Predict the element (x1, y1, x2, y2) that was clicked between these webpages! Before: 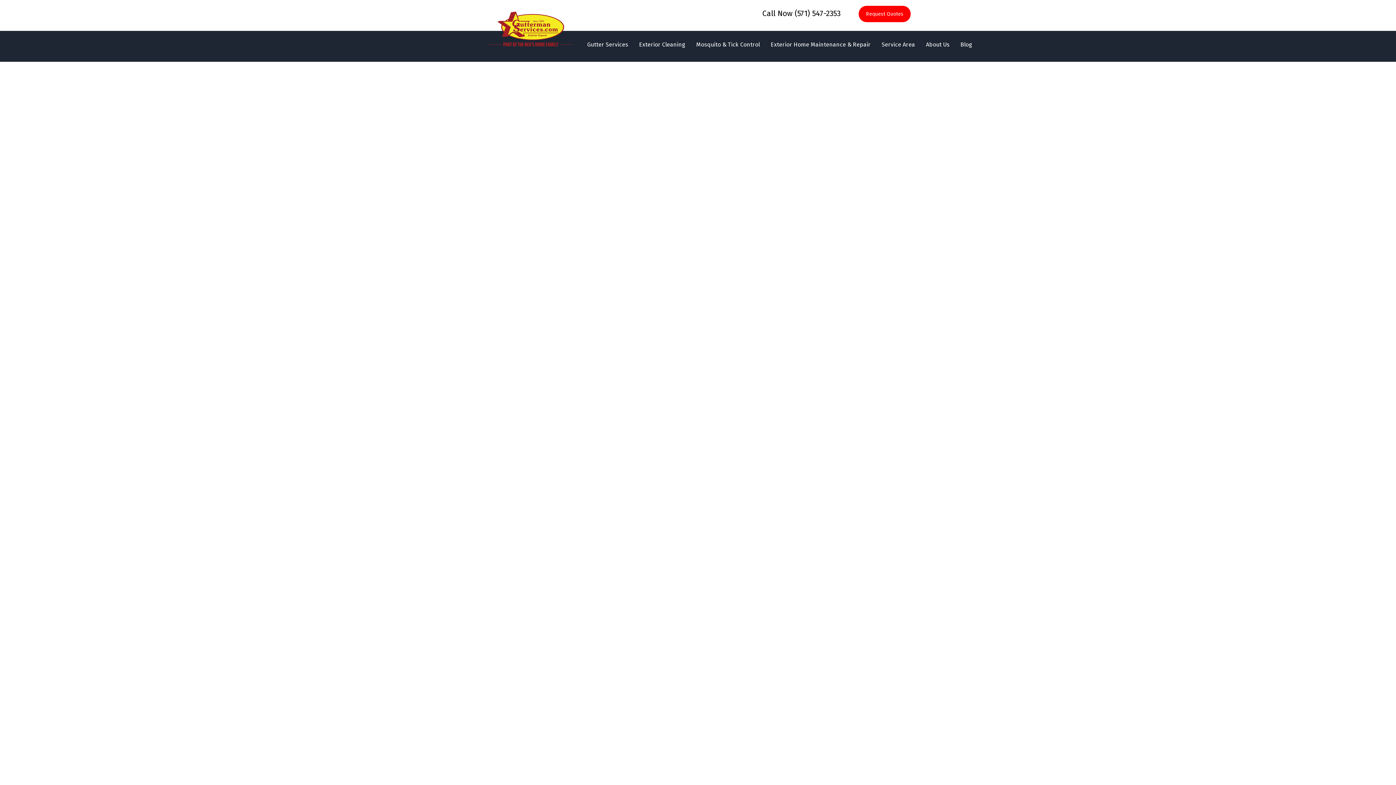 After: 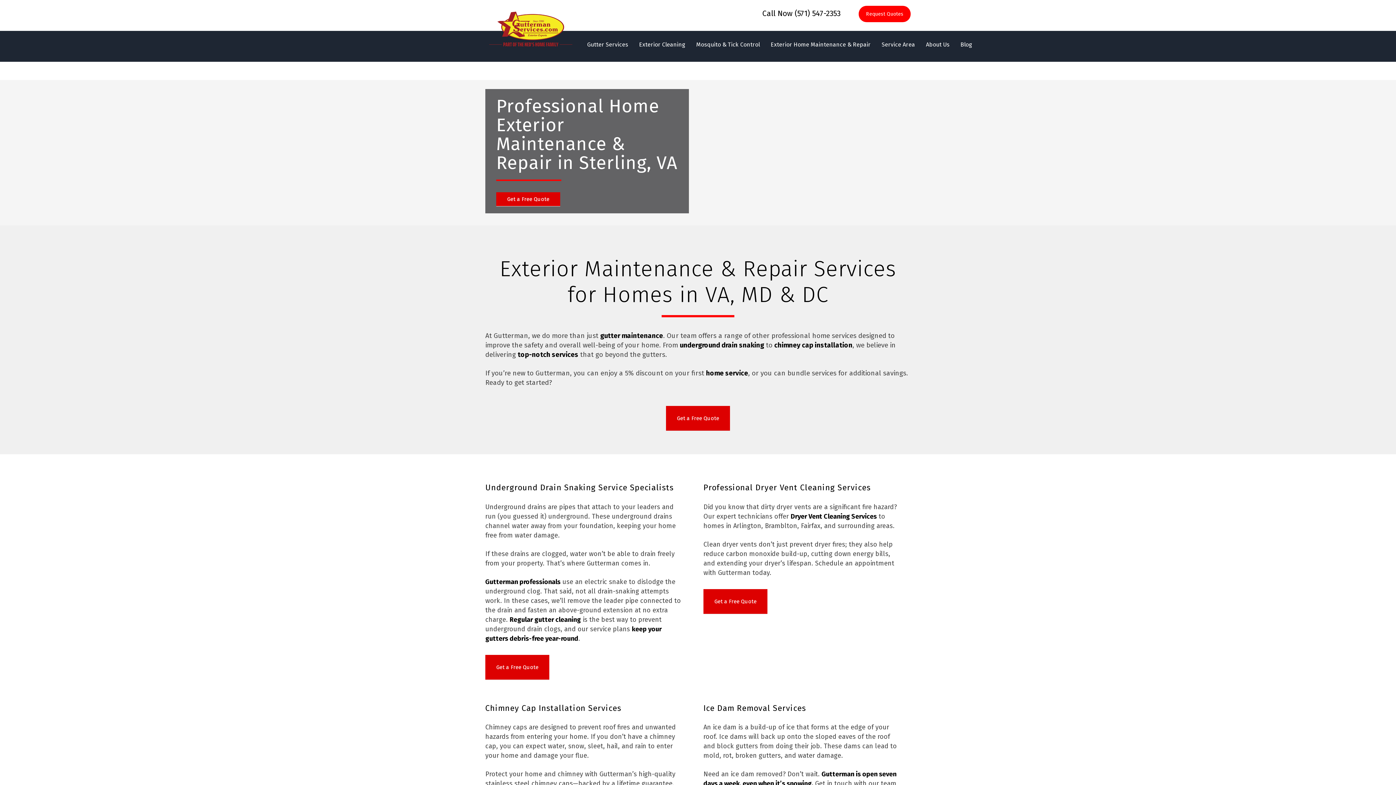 Action: label: Exterior Home Maintenance & Repair bbox: (765, 36, 876, 52)